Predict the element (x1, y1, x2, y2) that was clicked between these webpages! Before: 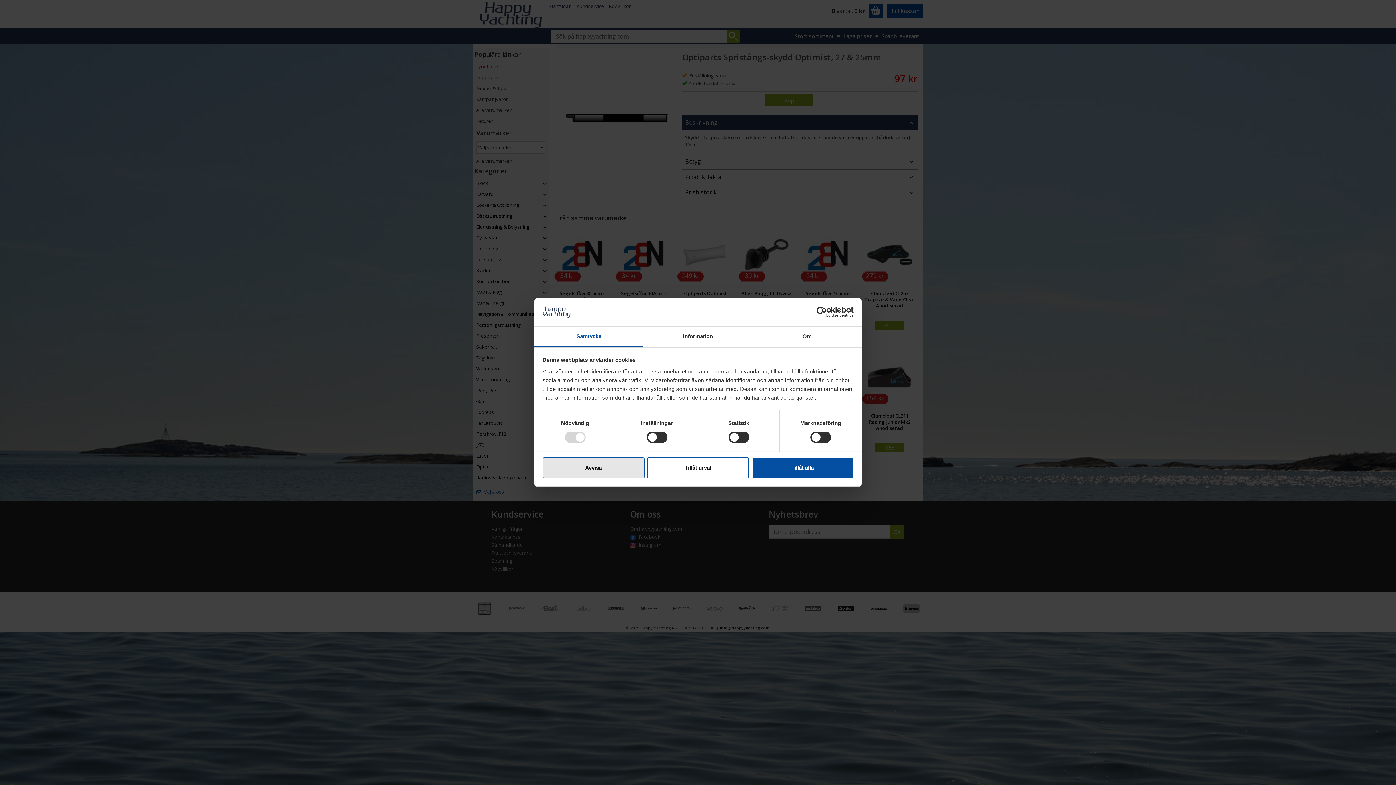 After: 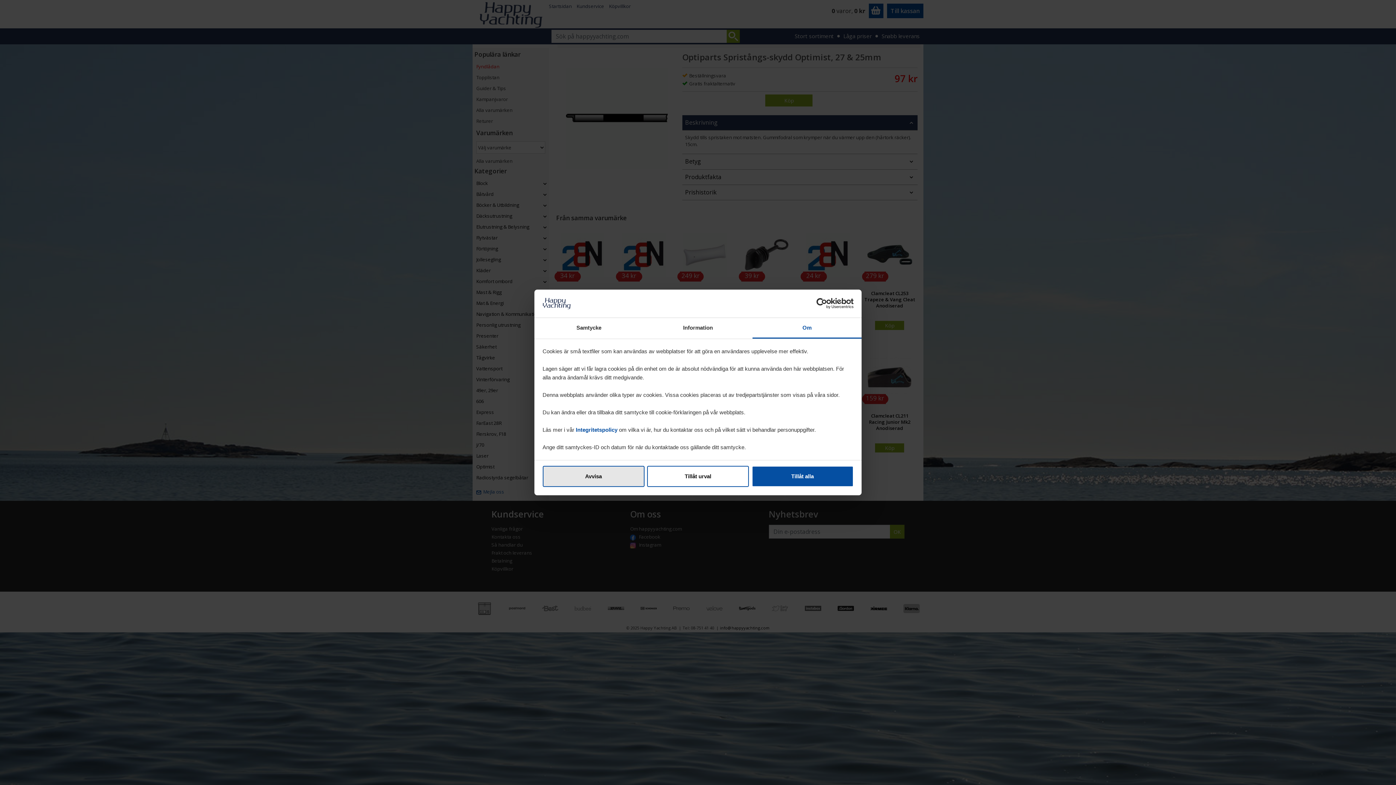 Action: bbox: (752, 326, 861, 347) label: Om